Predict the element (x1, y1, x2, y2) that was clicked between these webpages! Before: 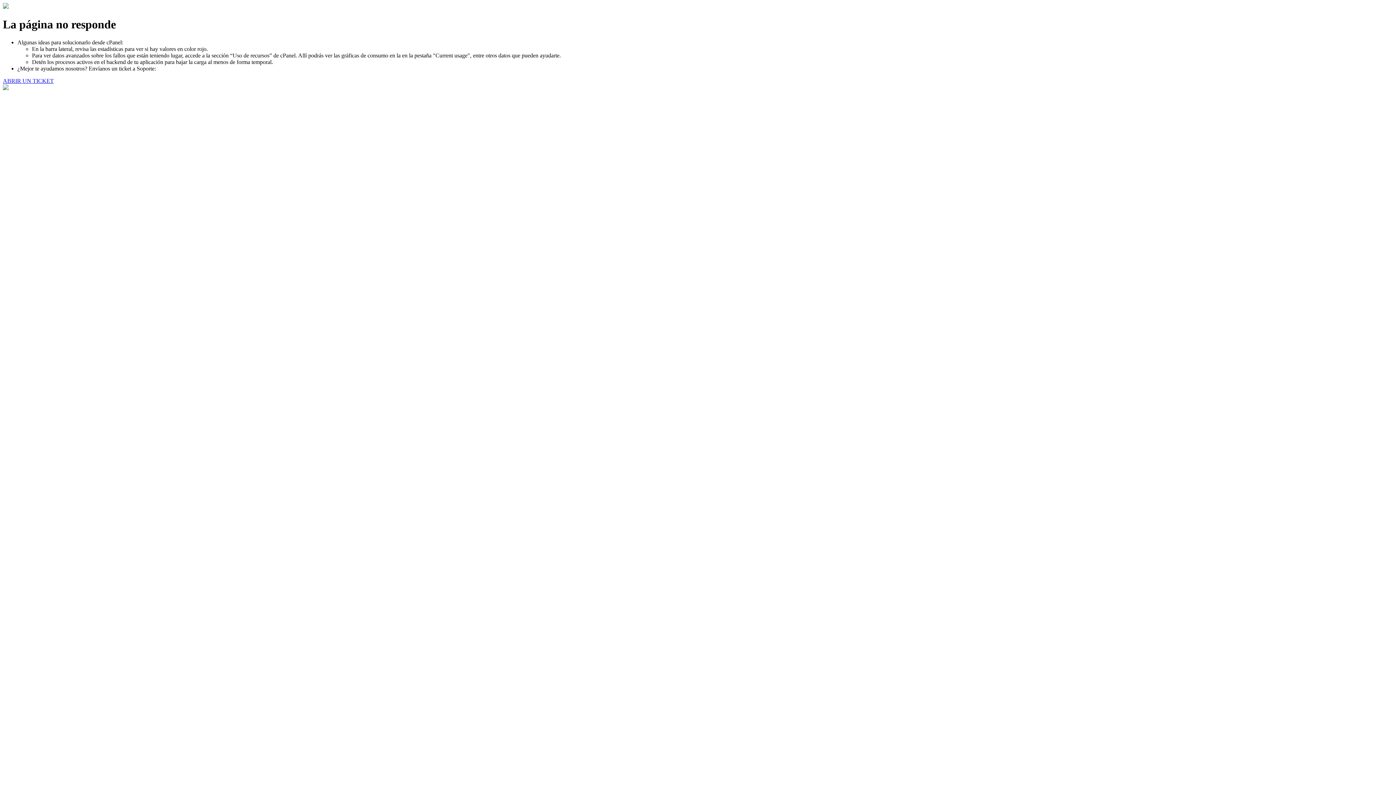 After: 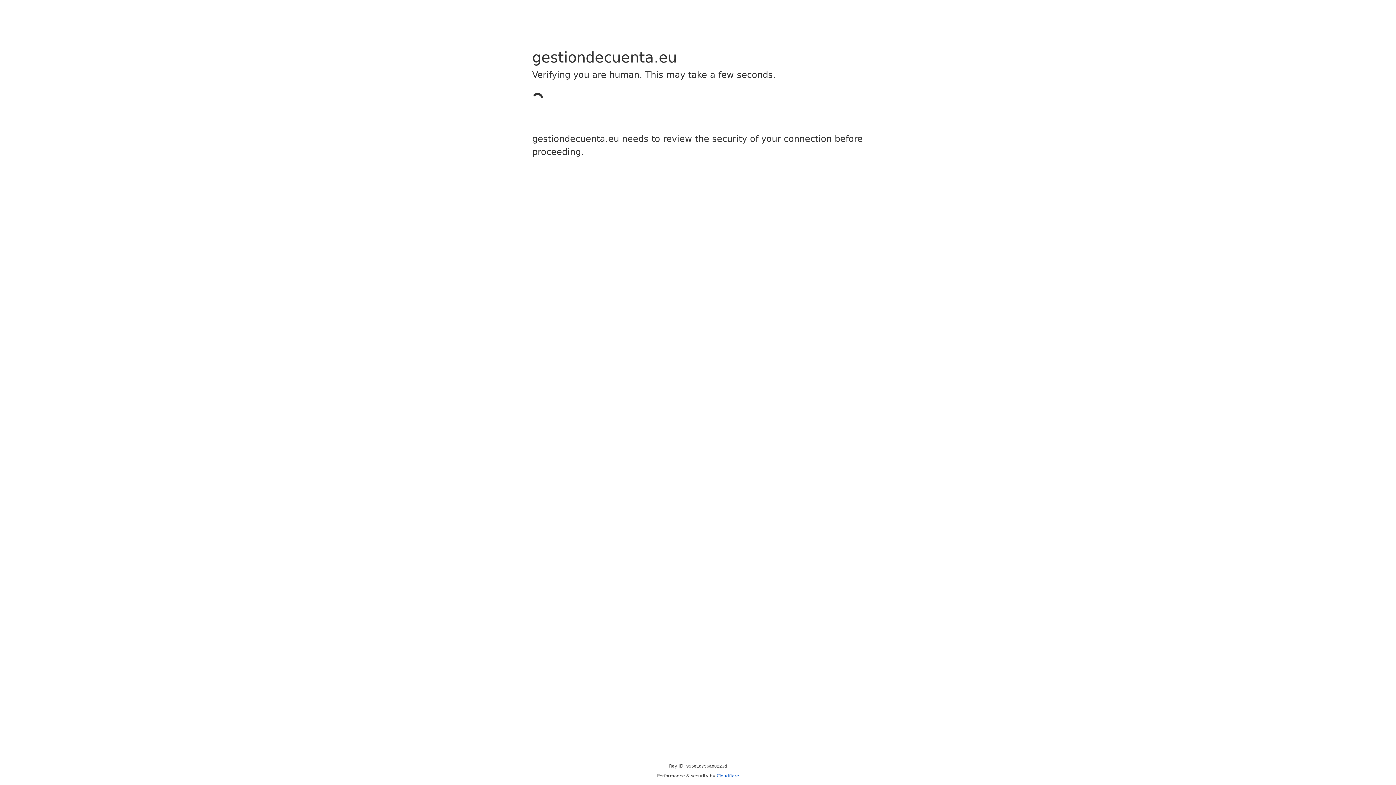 Action: label: ABRIR UN TICKET bbox: (2, 77, 53, 83)